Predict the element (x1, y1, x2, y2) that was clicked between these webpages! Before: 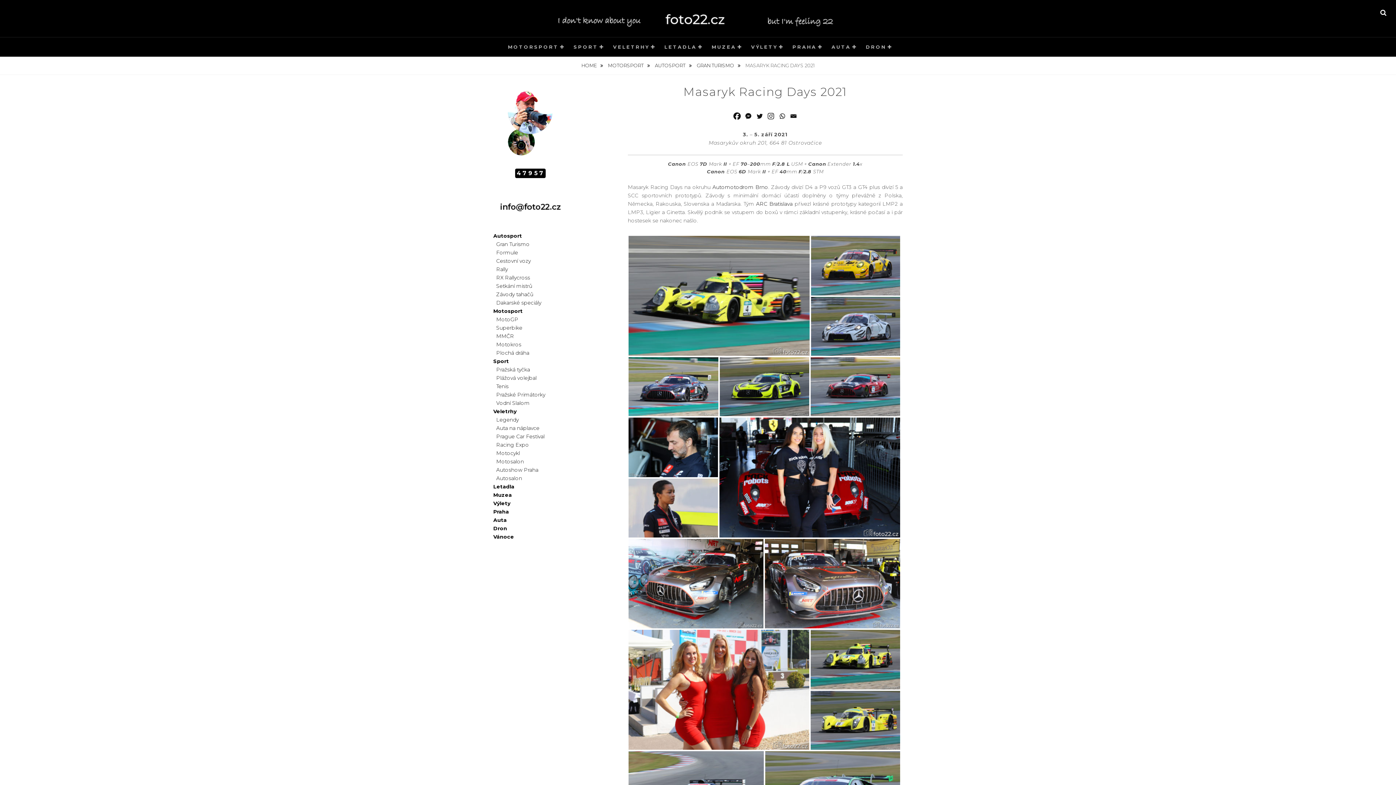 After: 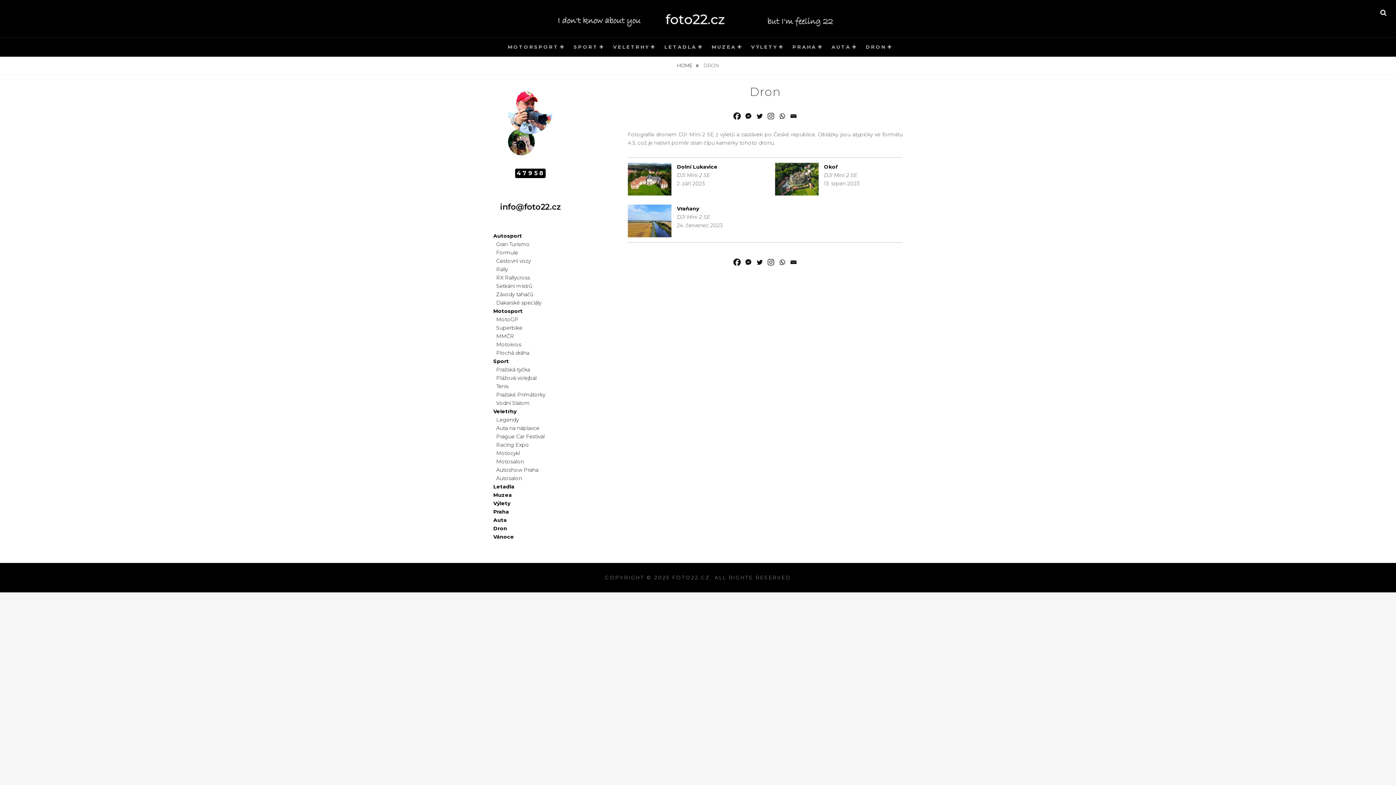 Action: label: Dron bbox: (493, 525, 507, 531)